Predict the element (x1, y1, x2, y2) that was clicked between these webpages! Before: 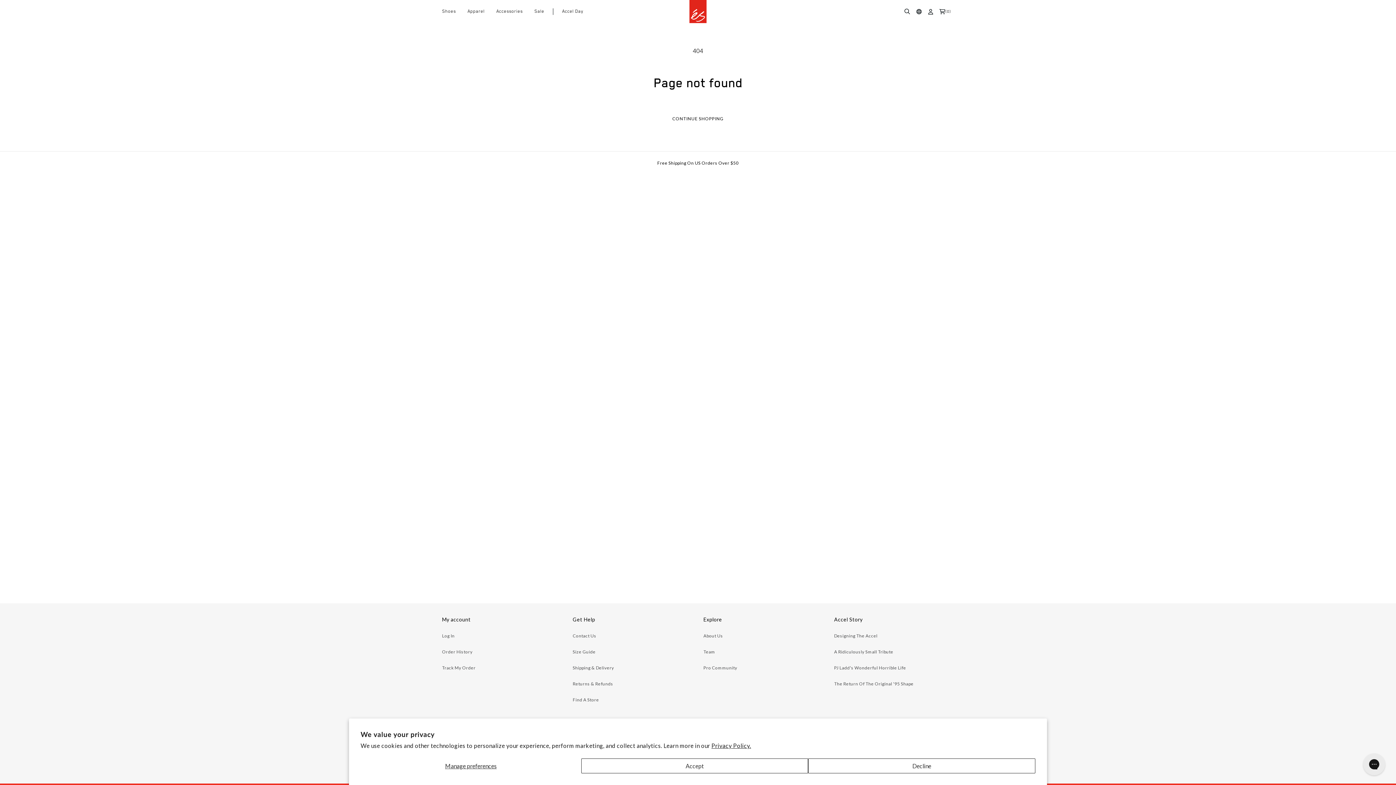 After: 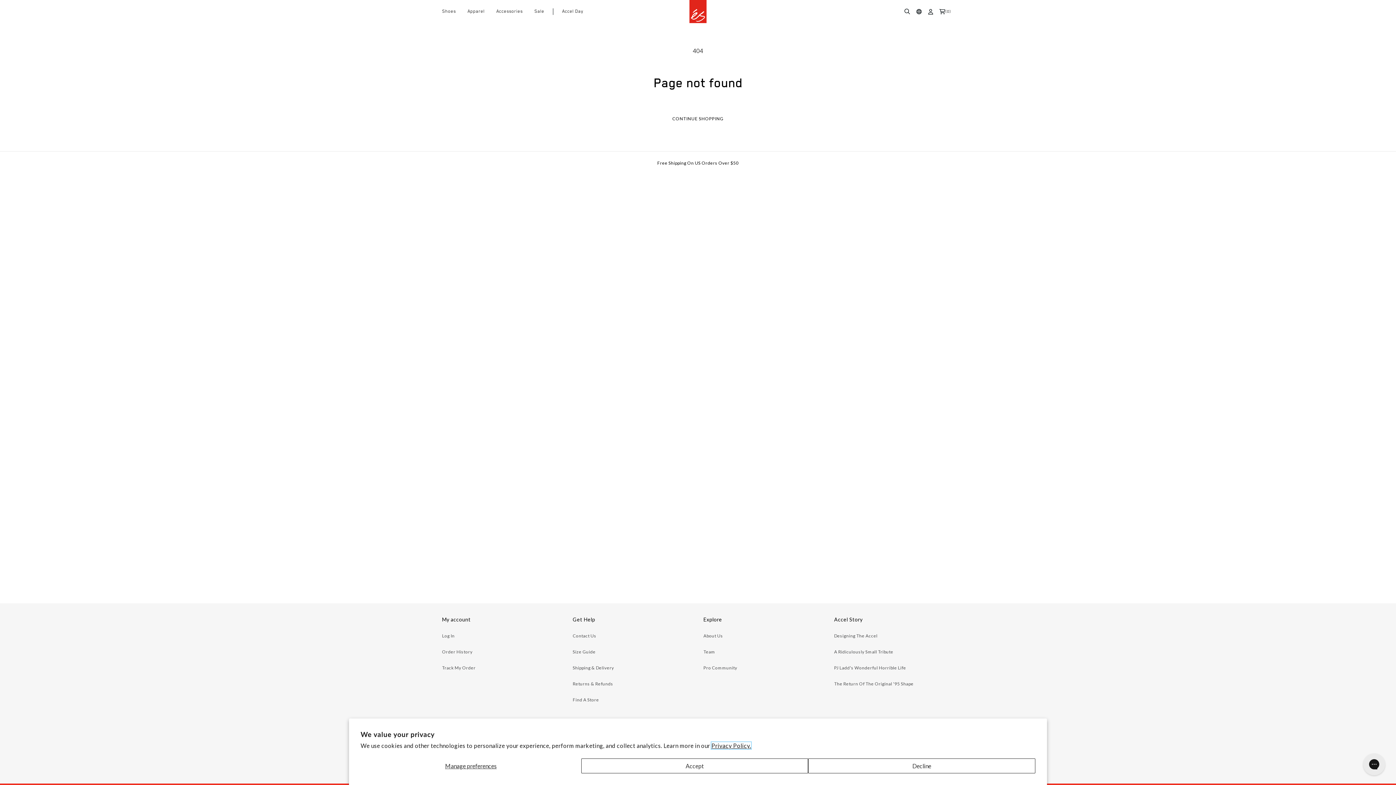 Action: label: Privacy Policy. bbox: (711, 742, 751, 749)